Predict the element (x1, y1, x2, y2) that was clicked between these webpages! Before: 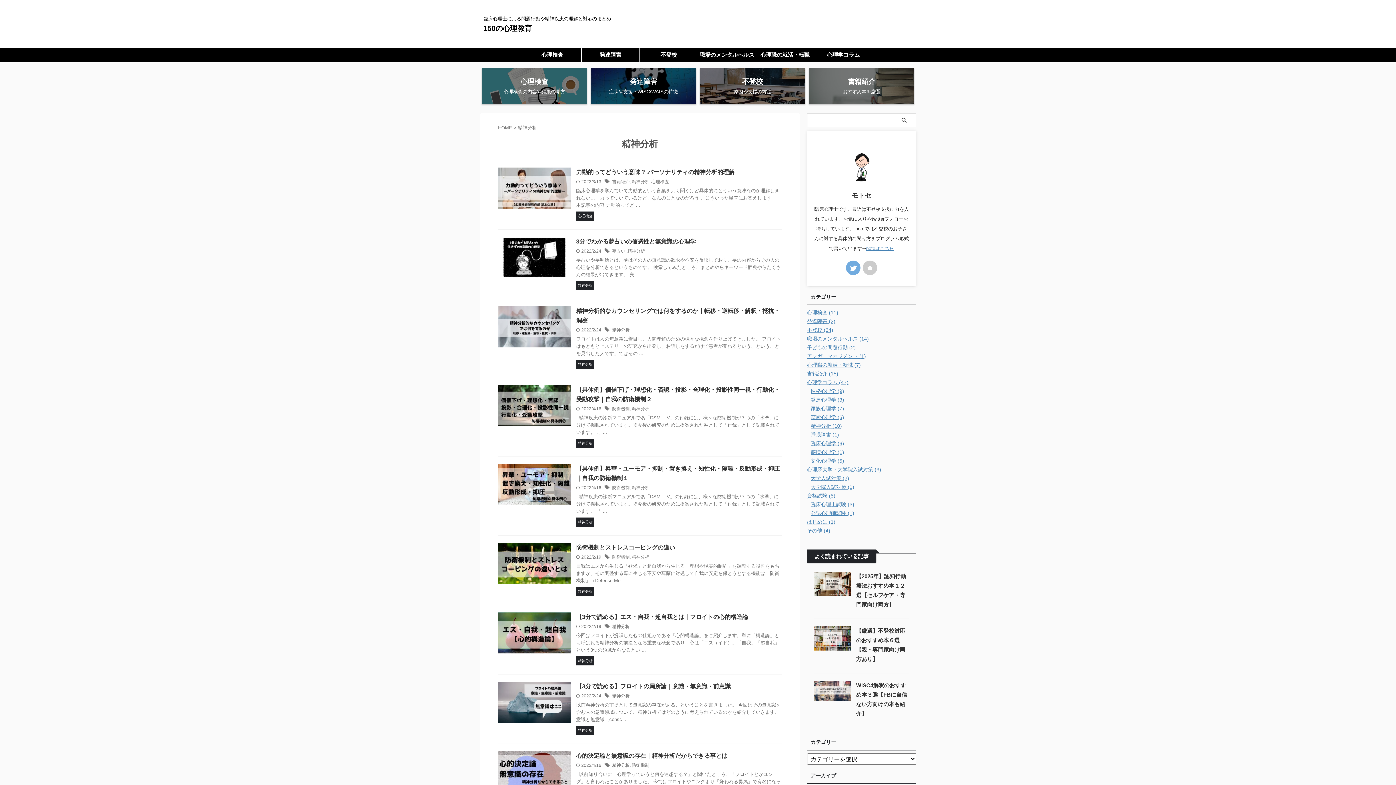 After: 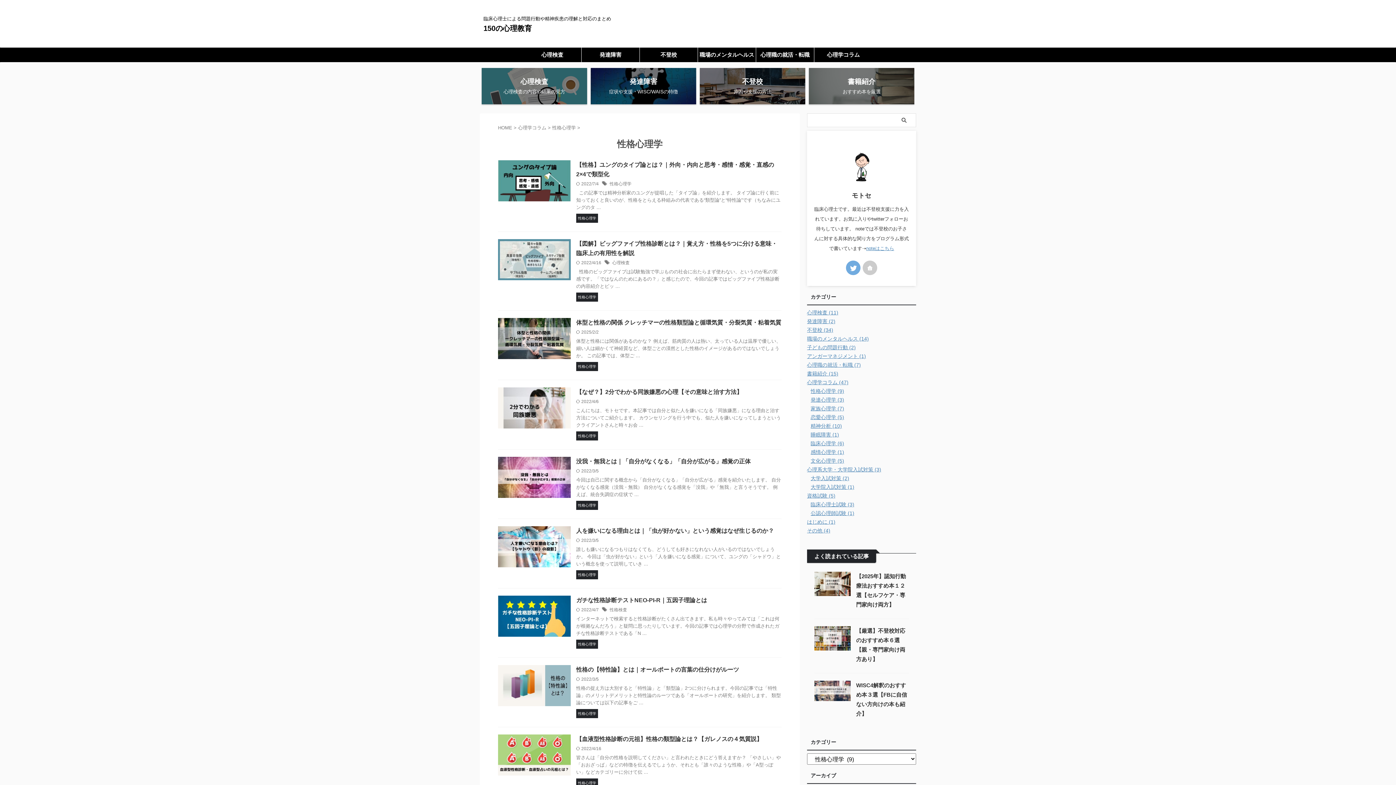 Action: bbox: (810, 388, 844, 394) label: 性格心理学 (9)